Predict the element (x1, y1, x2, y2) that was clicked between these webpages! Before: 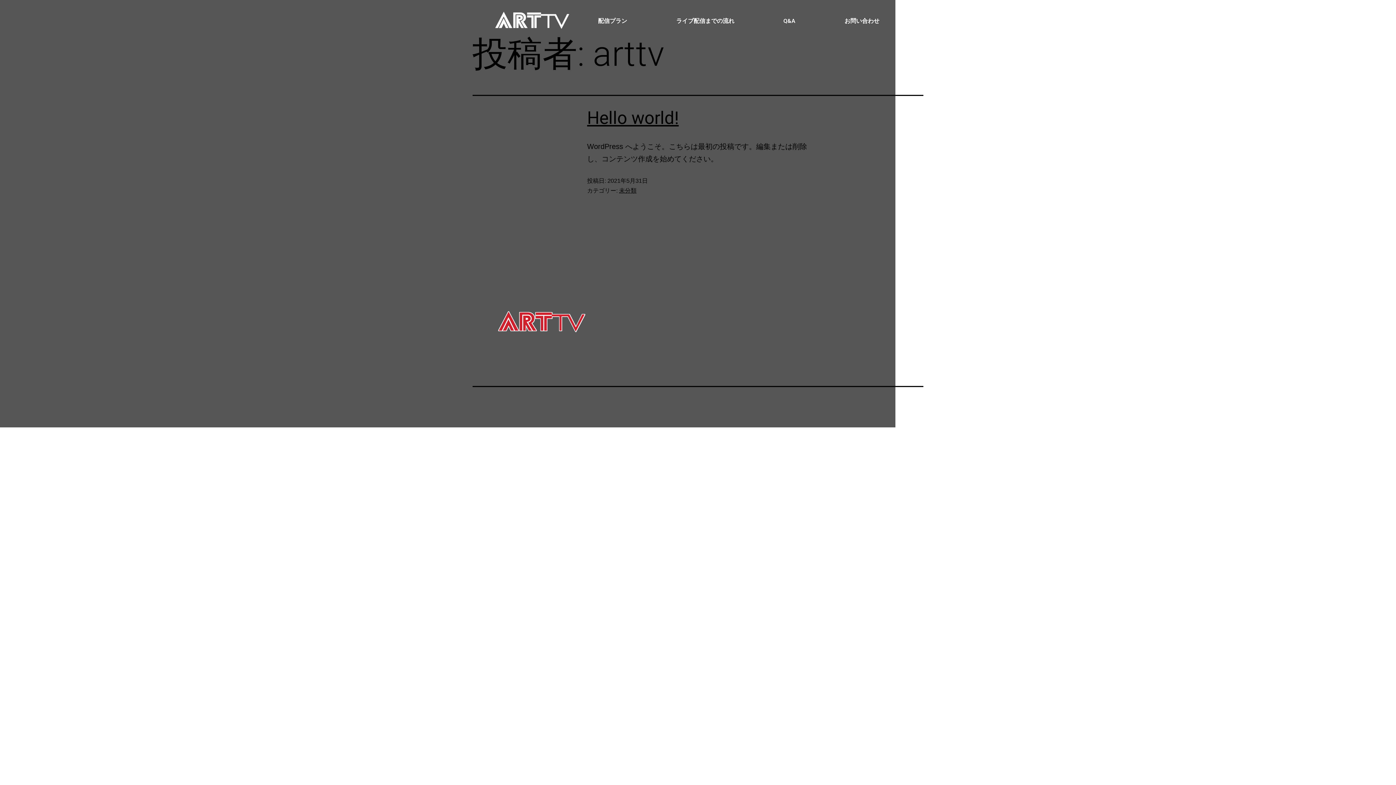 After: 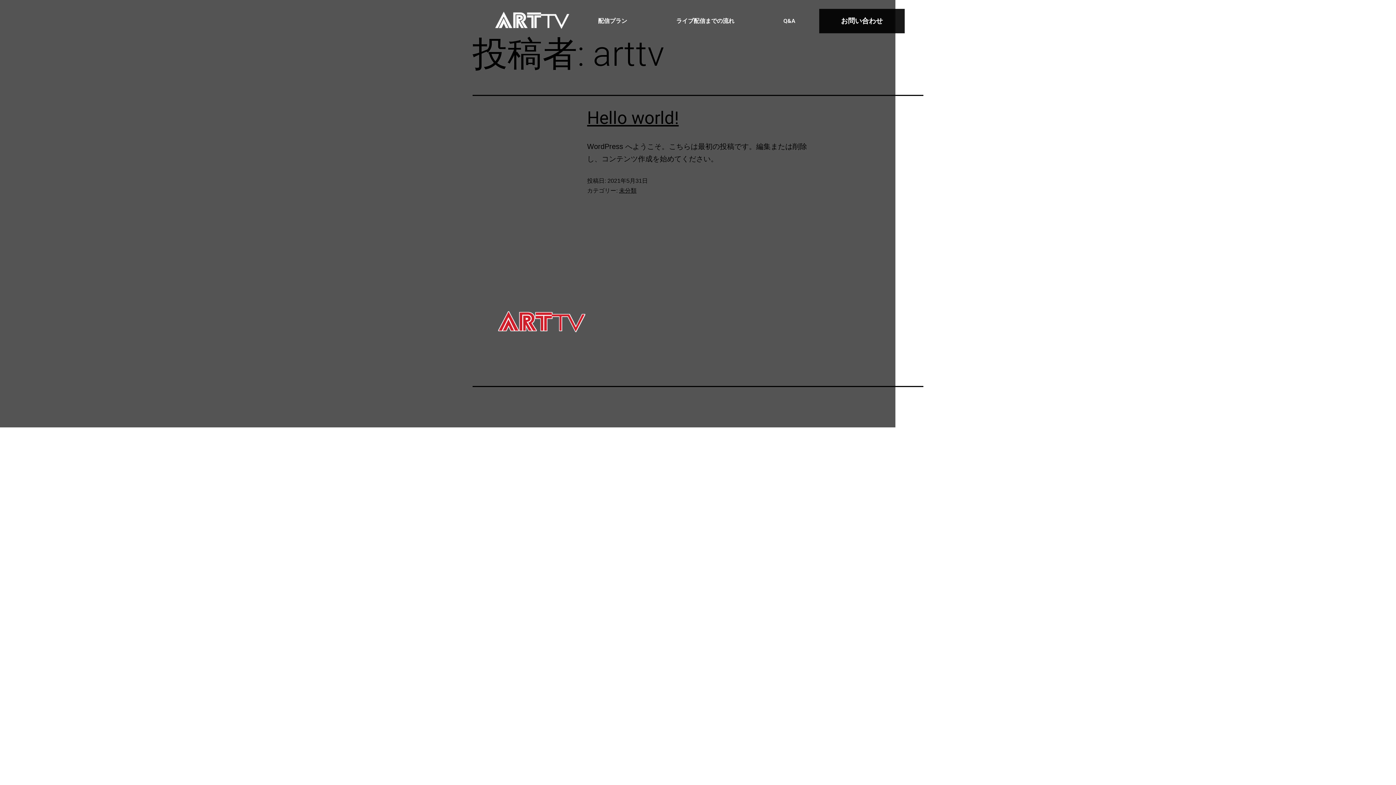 Action: label: お問い合わせ bbox: (826, 10, 897, 31)